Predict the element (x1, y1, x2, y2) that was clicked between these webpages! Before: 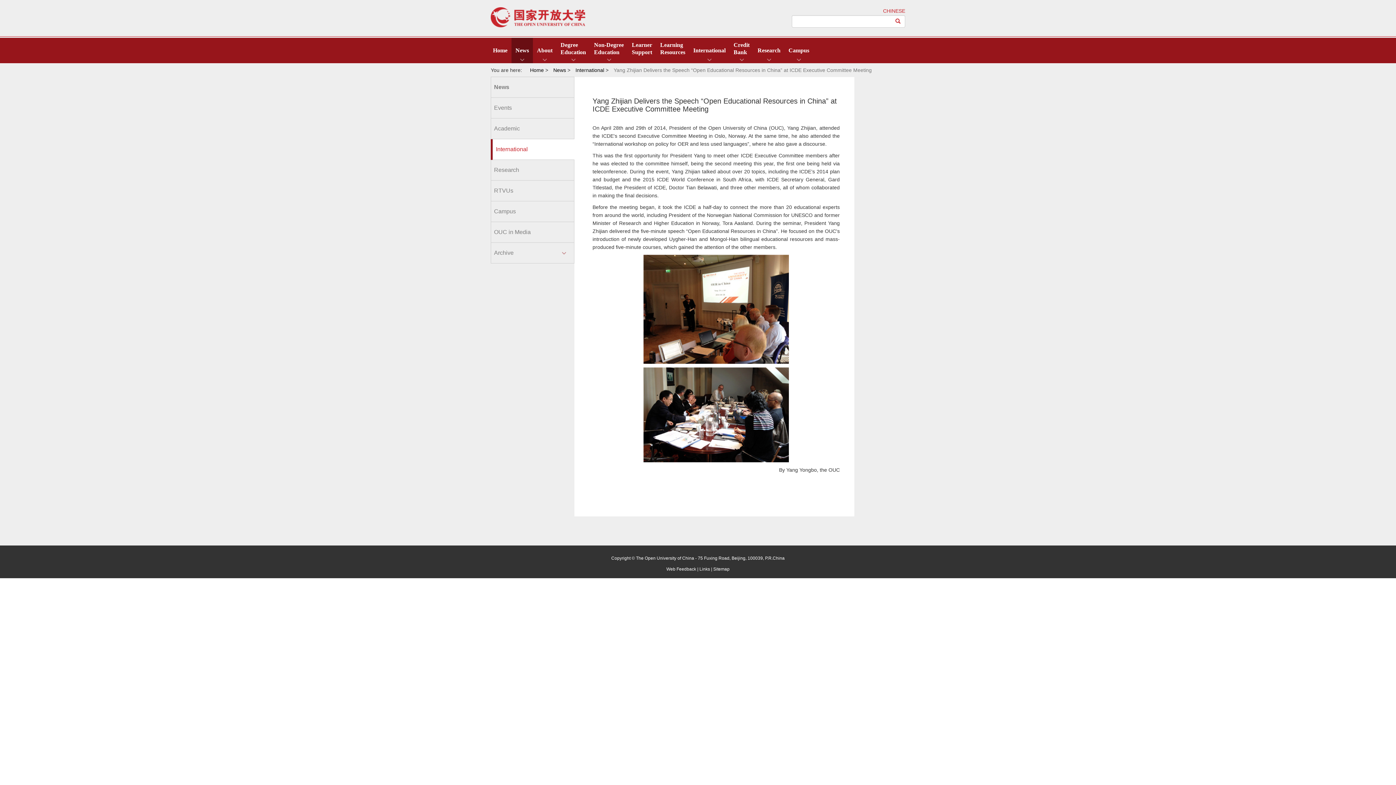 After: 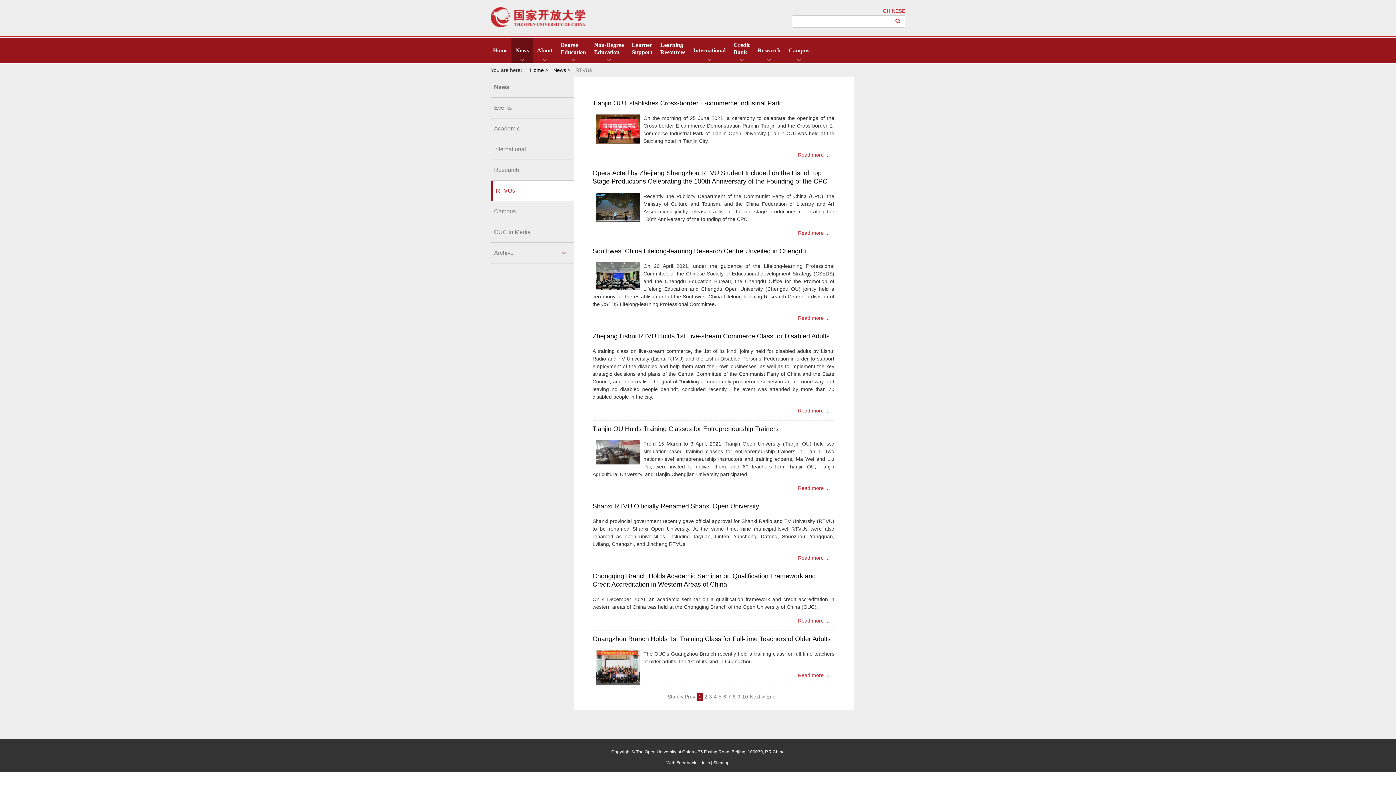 Action: label: RTVUs bbox: (490, 180, 574, 201)